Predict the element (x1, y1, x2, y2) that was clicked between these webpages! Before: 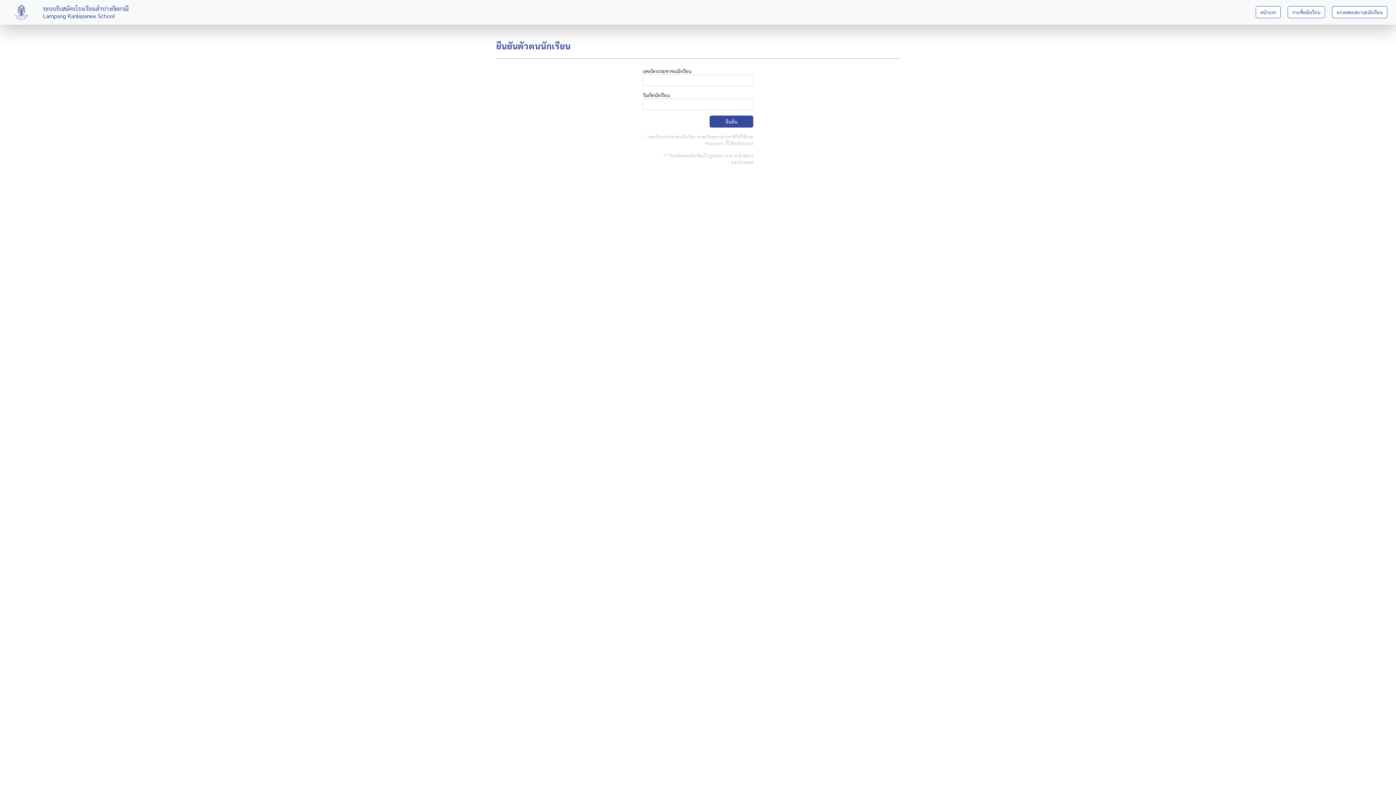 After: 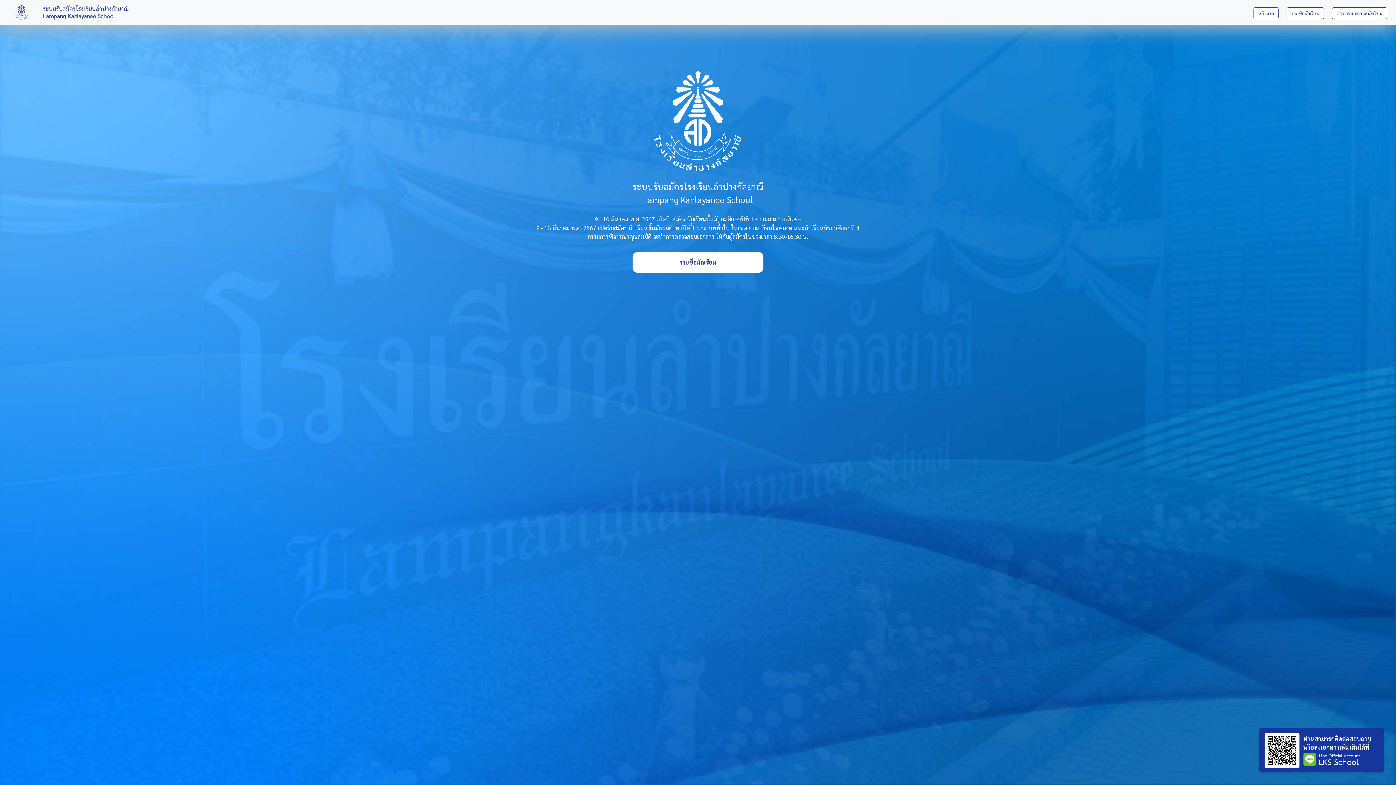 Action: bbox: (5, 6, 37, 15)